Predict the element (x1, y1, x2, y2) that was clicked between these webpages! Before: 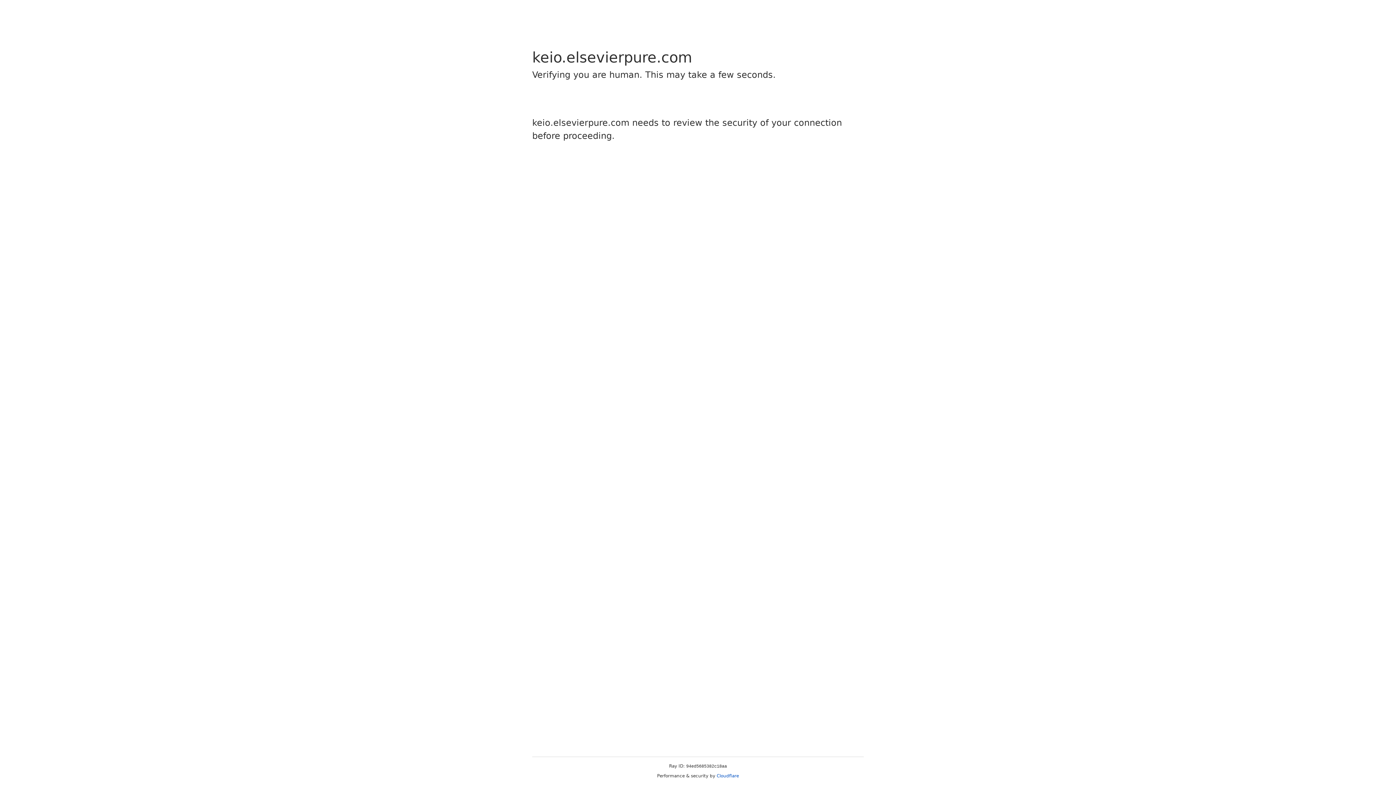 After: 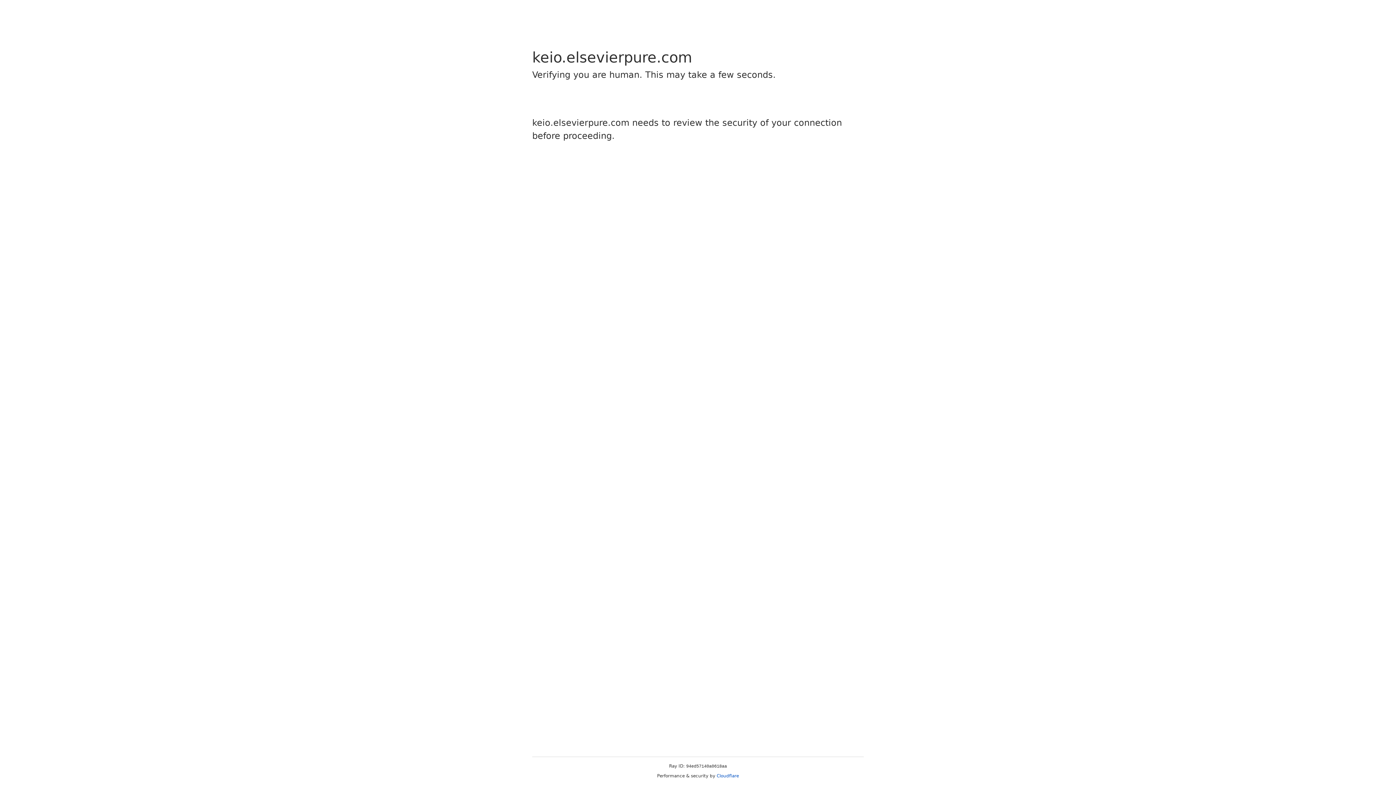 Action: bbox: (716, 773, 739, 778) label: Cloudflare